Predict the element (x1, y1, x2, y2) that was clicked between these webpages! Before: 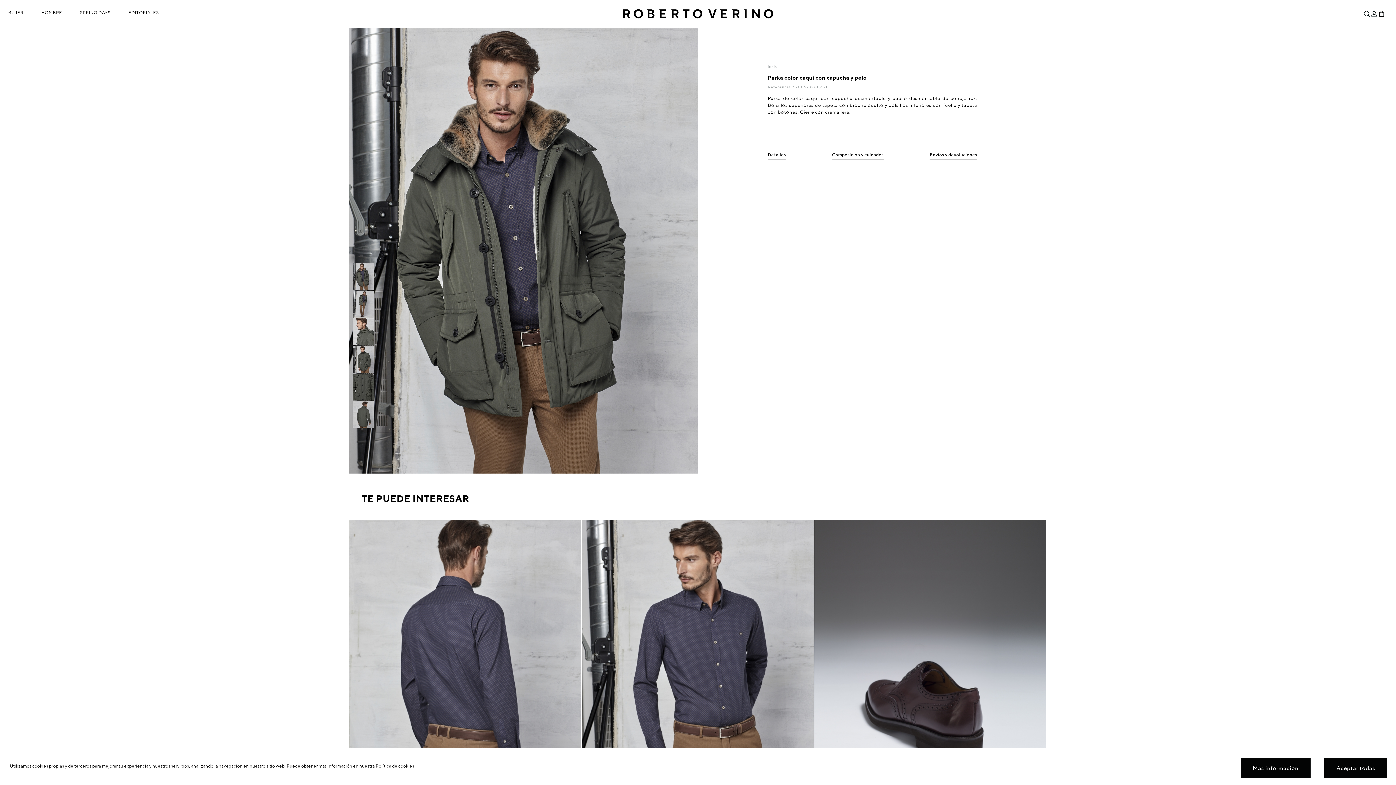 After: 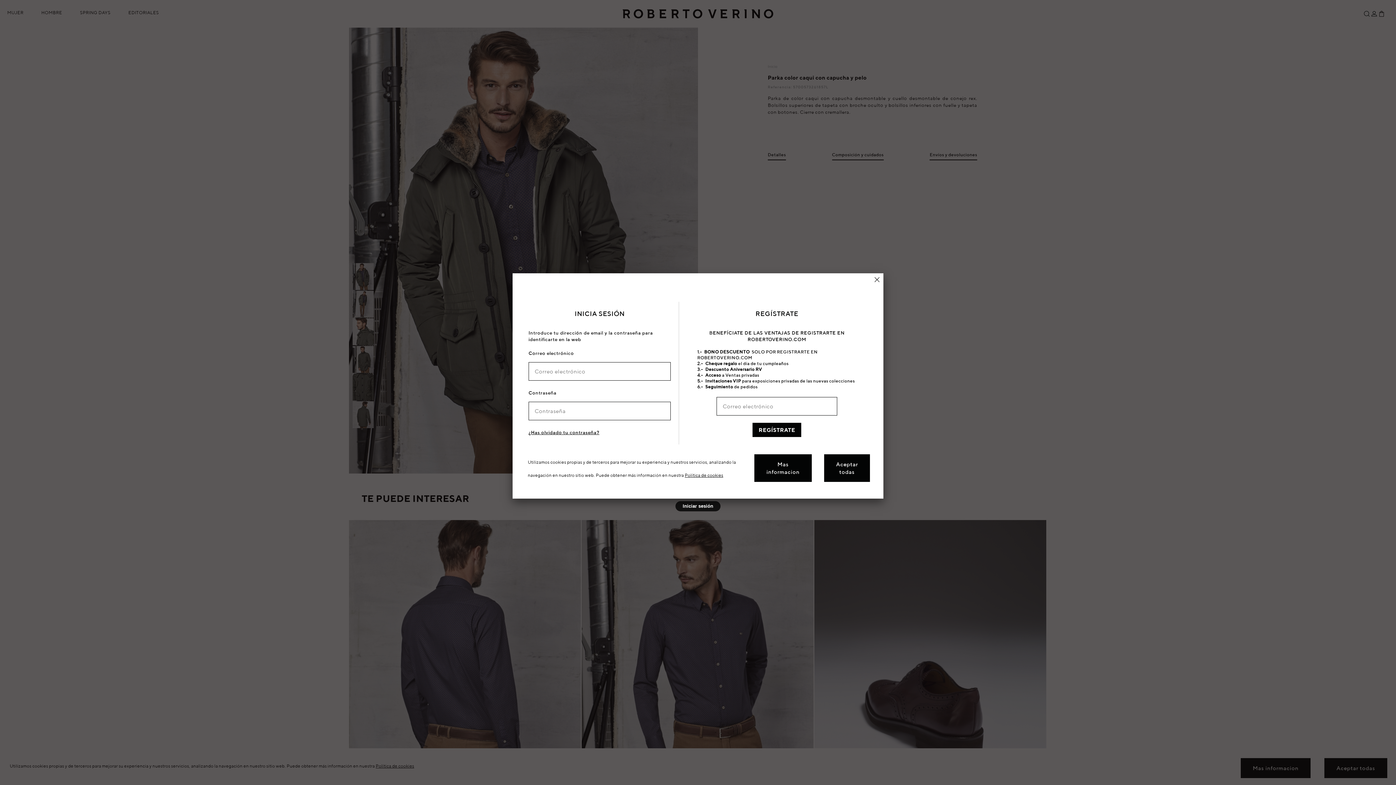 Action: bbox: (1370, 10, 1378, 17) label: Iniciar sesión